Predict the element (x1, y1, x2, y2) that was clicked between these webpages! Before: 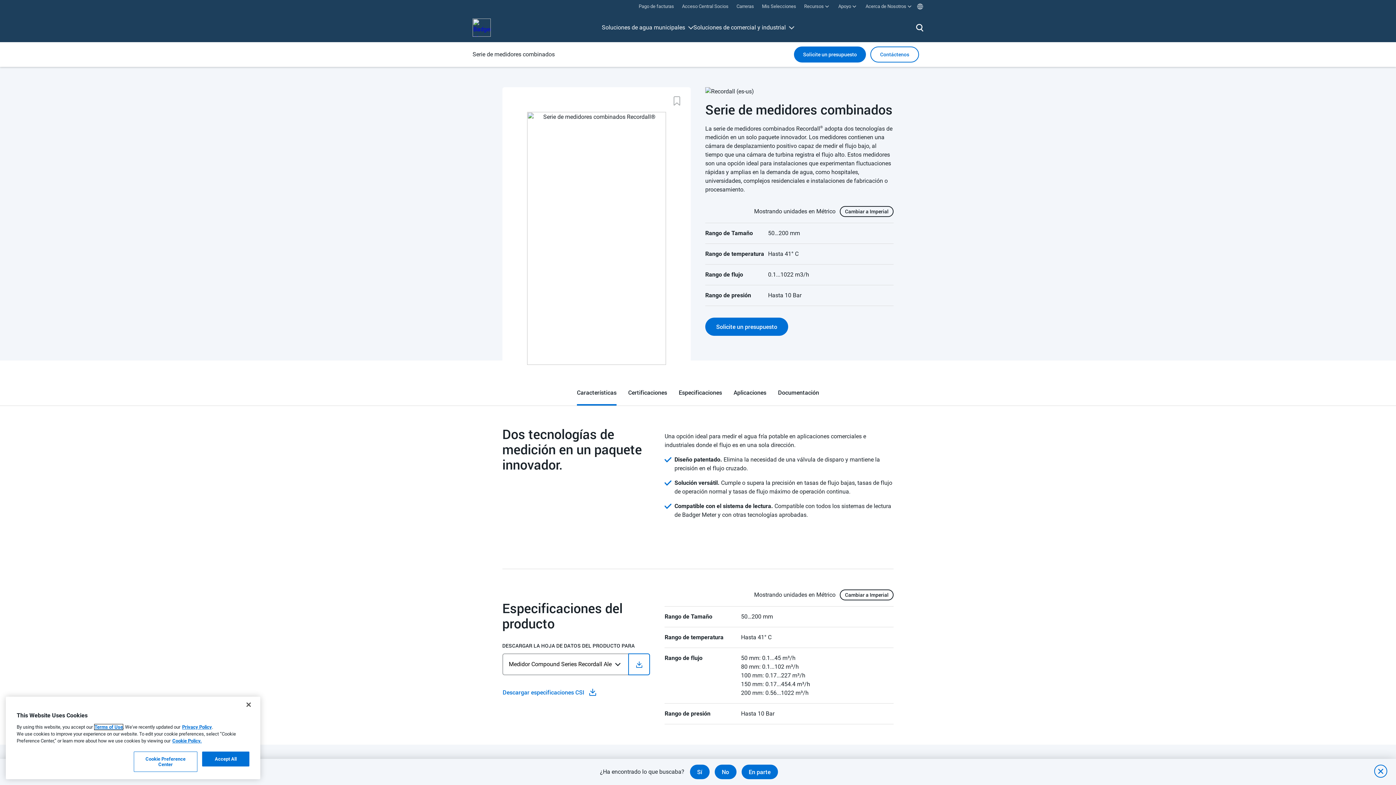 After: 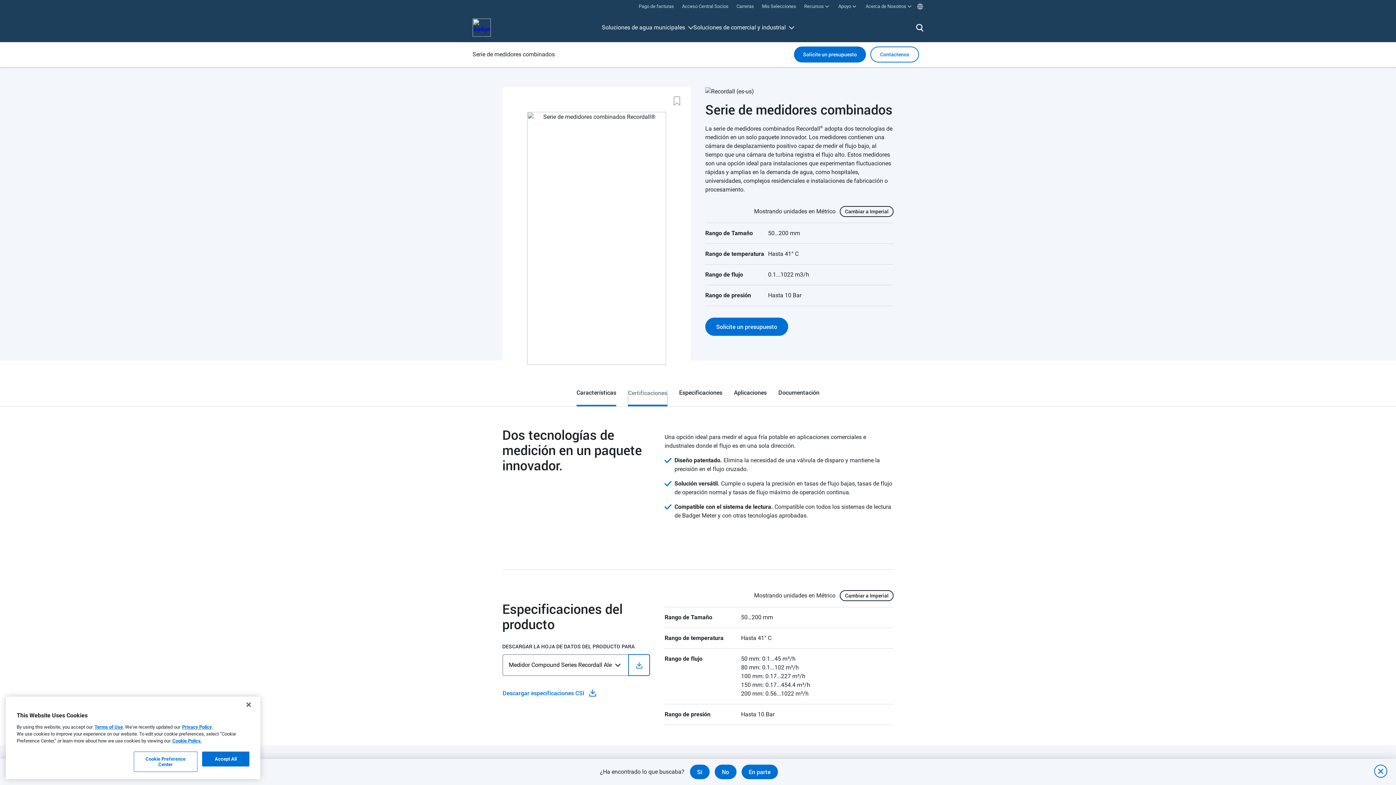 Action: label: Certificaciones bbox: (628, 381, 667, 404)